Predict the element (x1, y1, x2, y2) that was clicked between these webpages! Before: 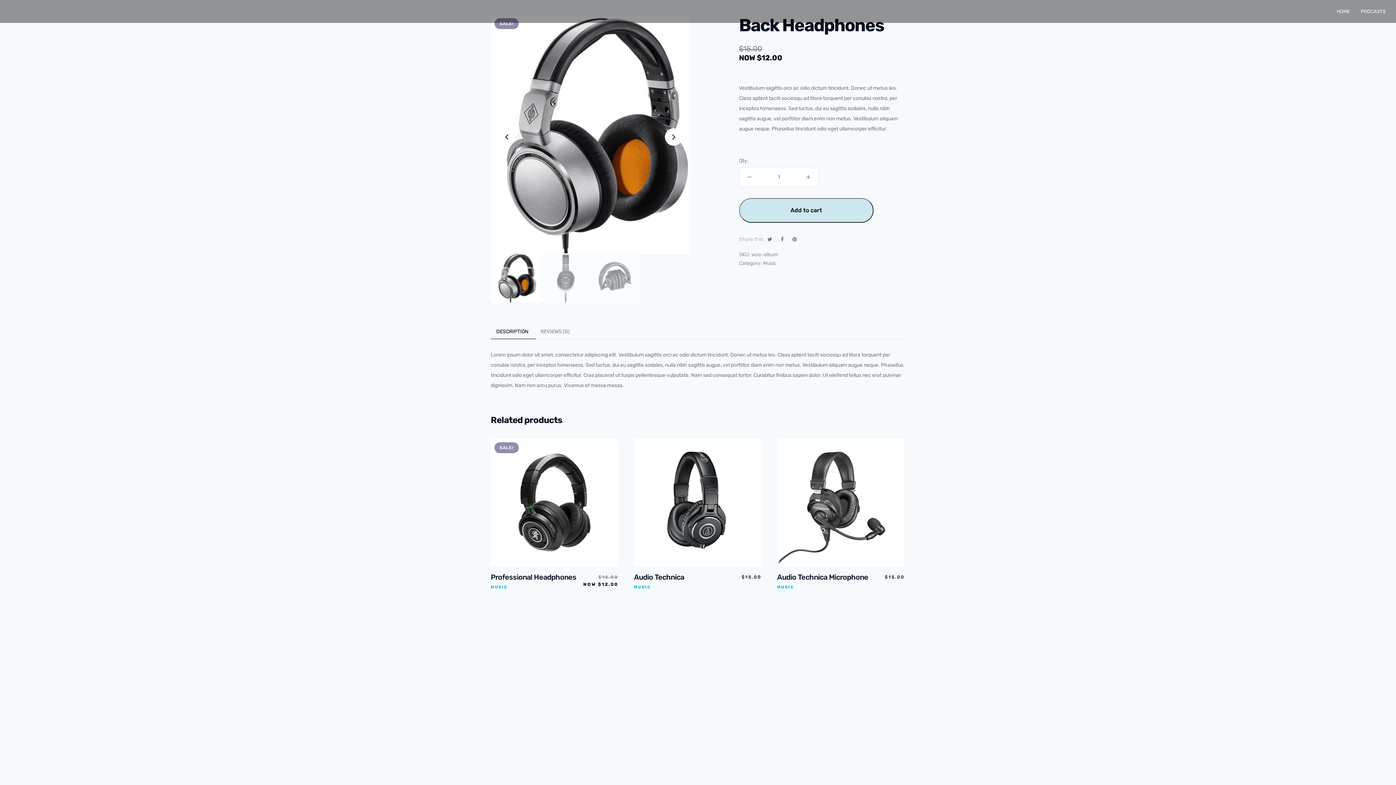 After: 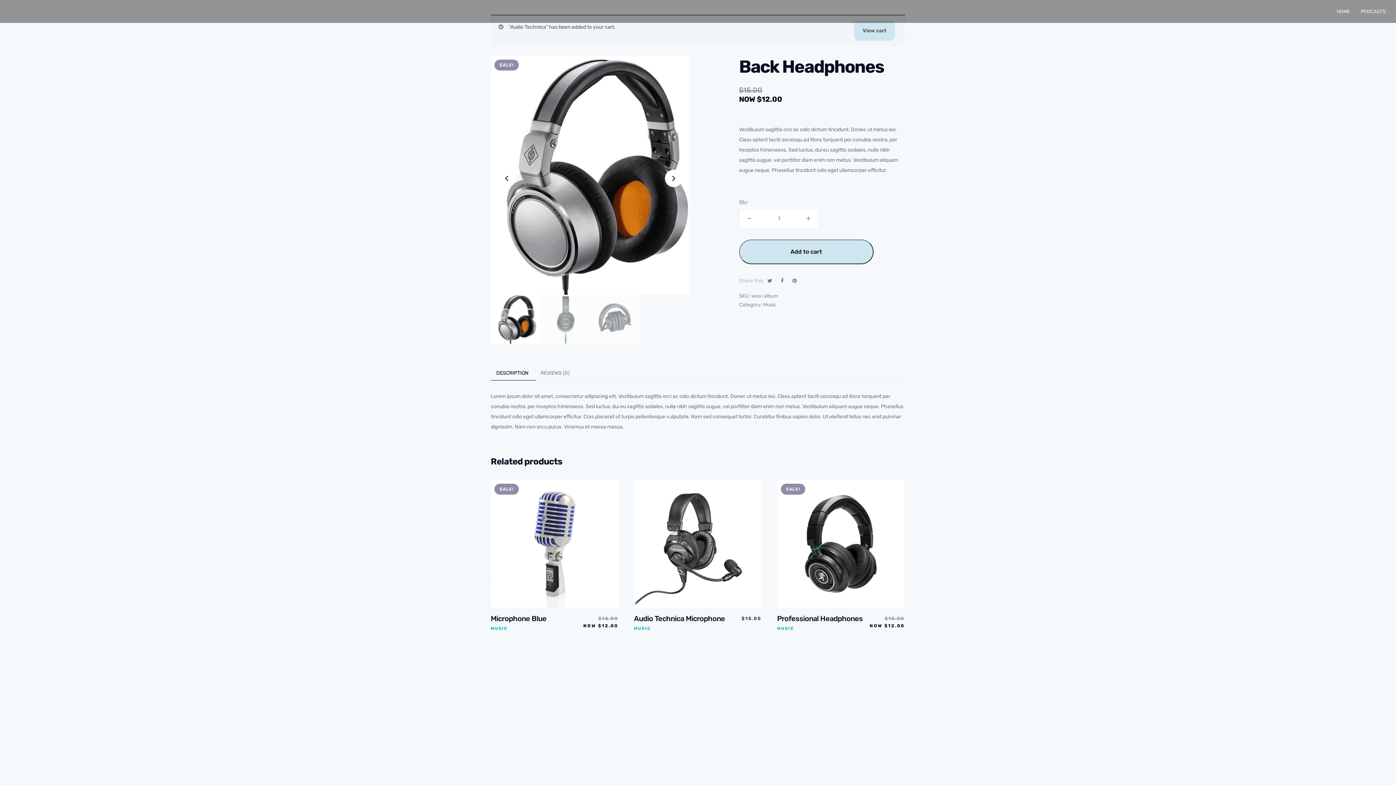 Action: bbox: (676, 545, 694, 562)